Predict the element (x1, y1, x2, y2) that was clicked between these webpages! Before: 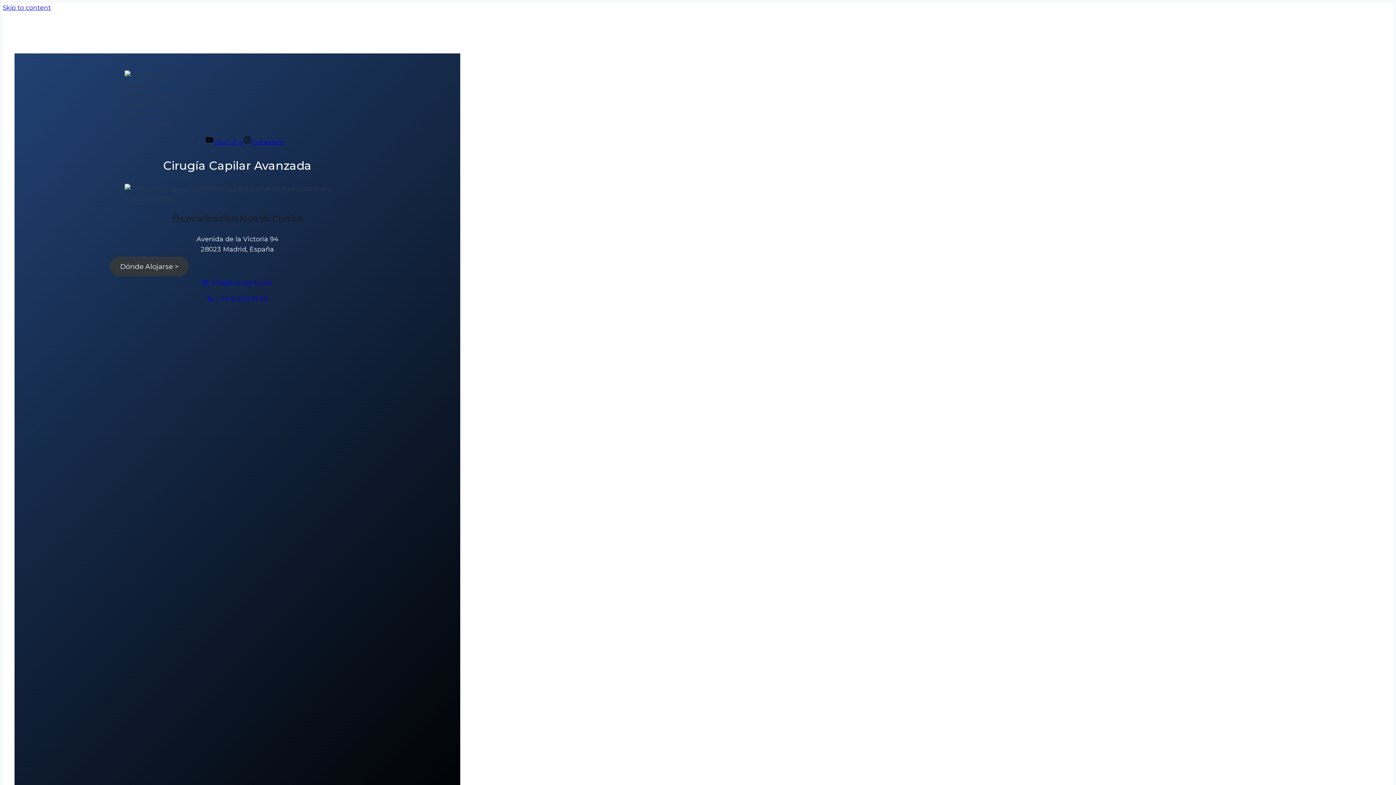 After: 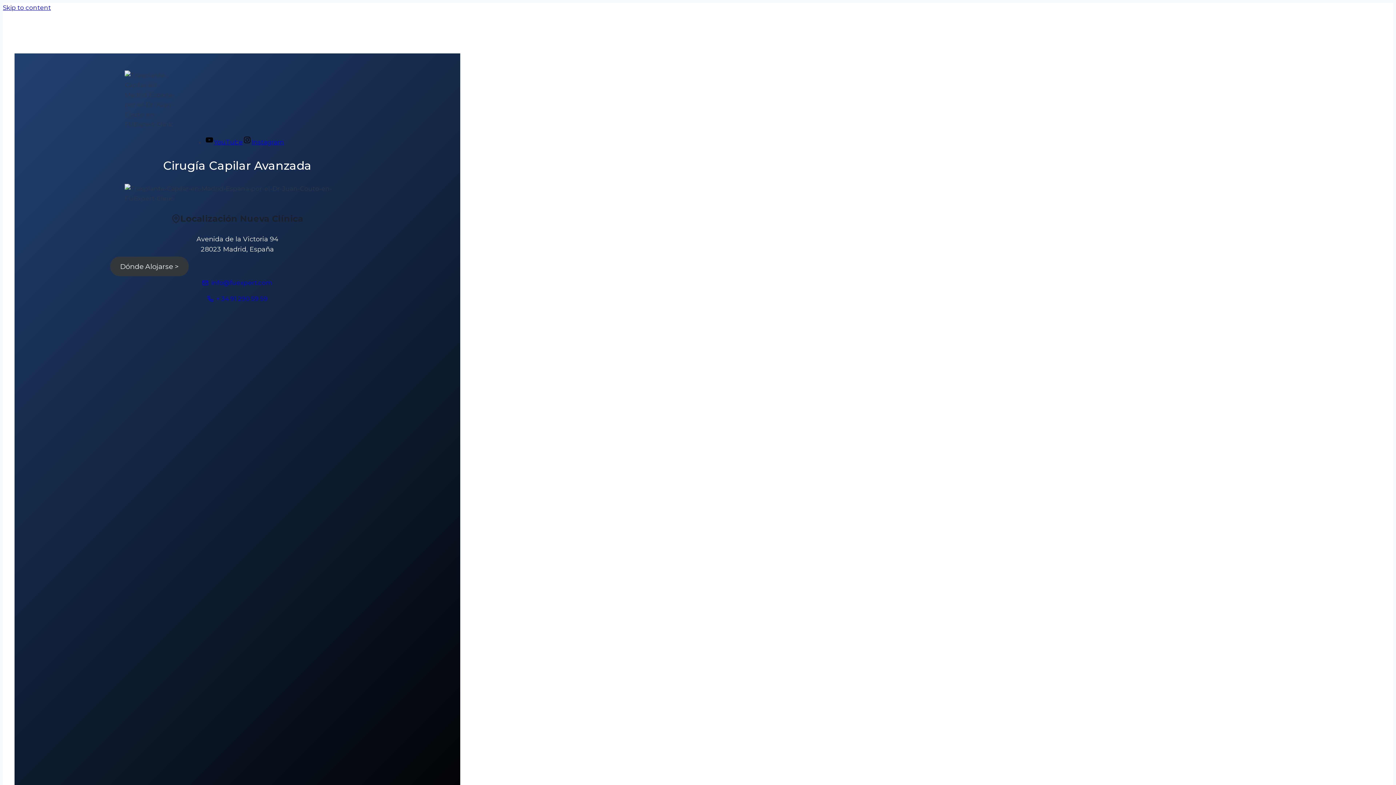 Action: label: info@fuexpert.com bbox: (110, 278, 364, 288)